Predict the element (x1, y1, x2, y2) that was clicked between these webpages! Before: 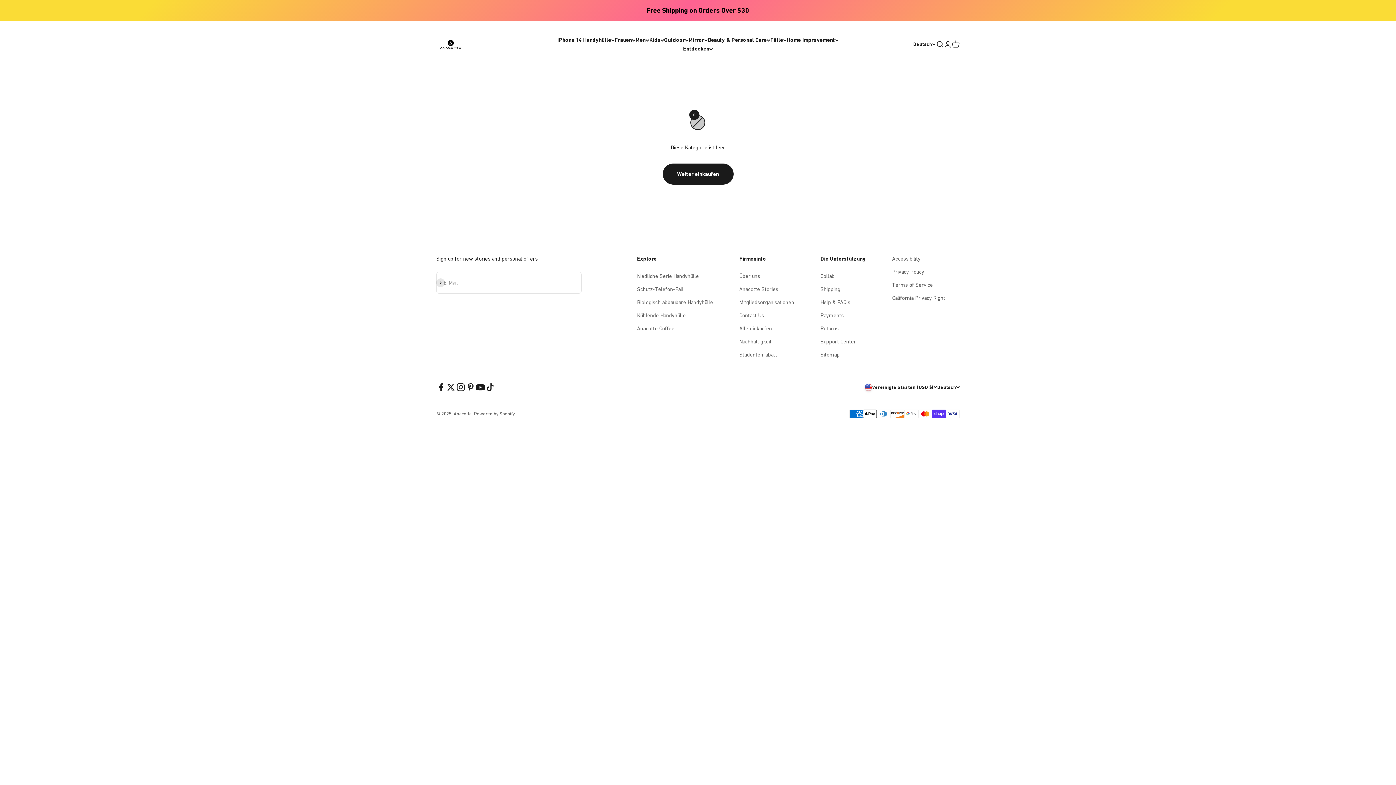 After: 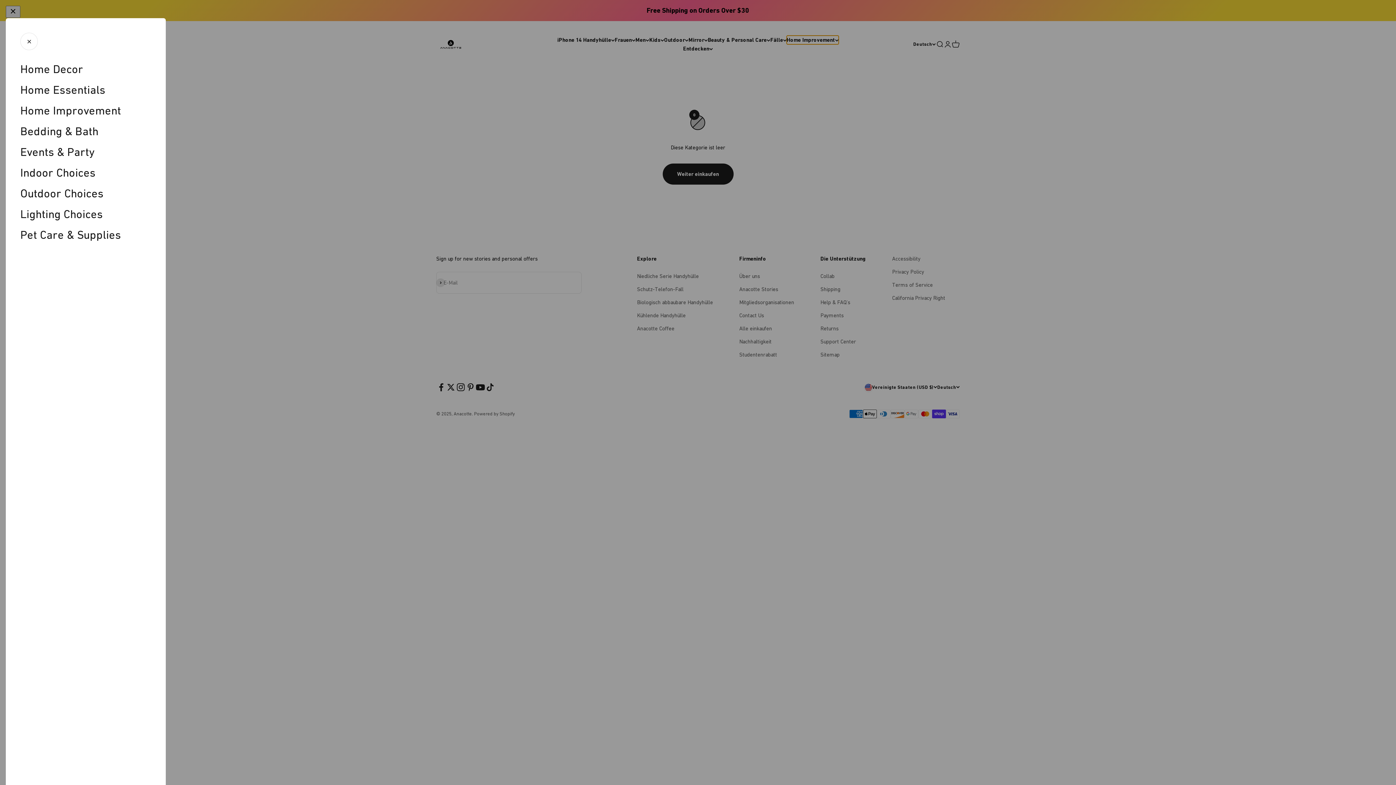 Action: bbox: (786, 35, 838, 44) label: Home Improvement